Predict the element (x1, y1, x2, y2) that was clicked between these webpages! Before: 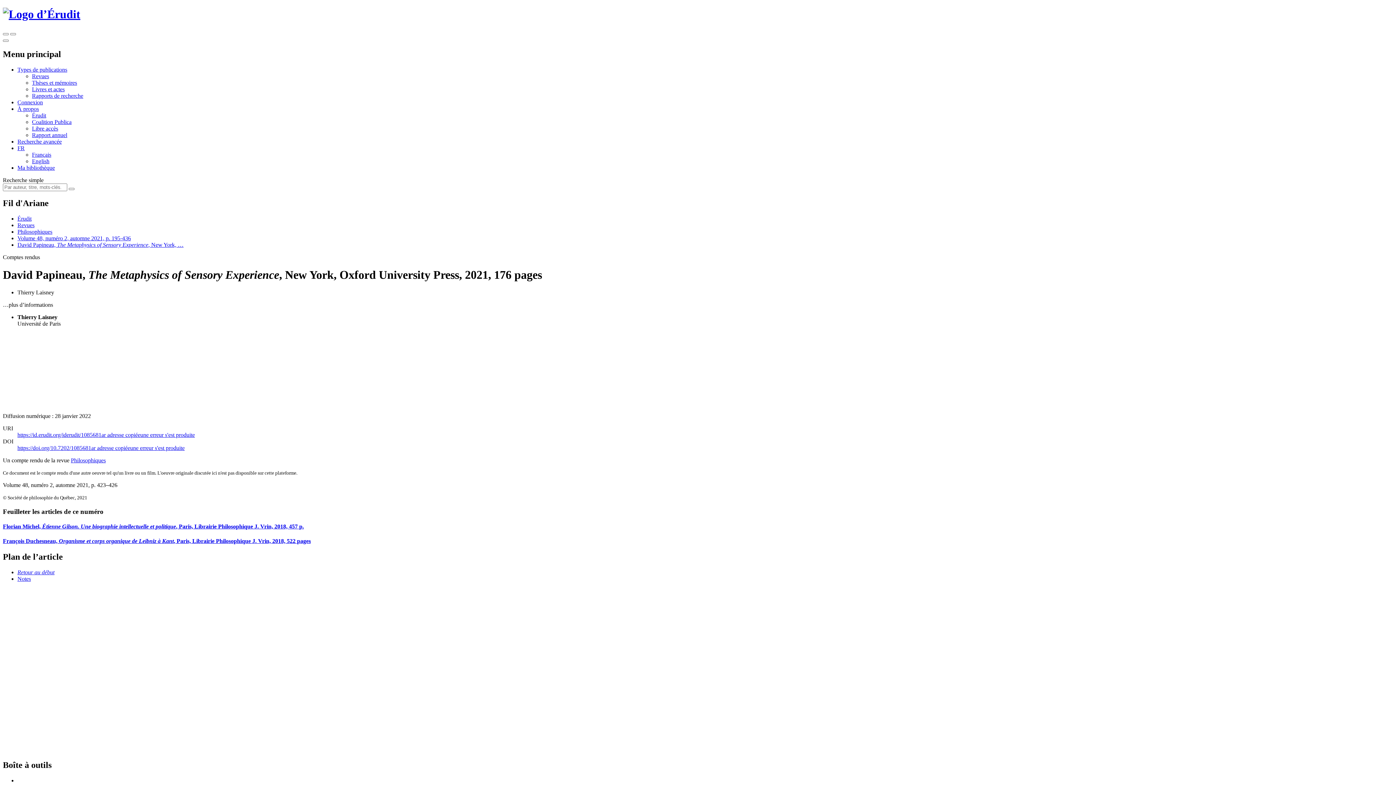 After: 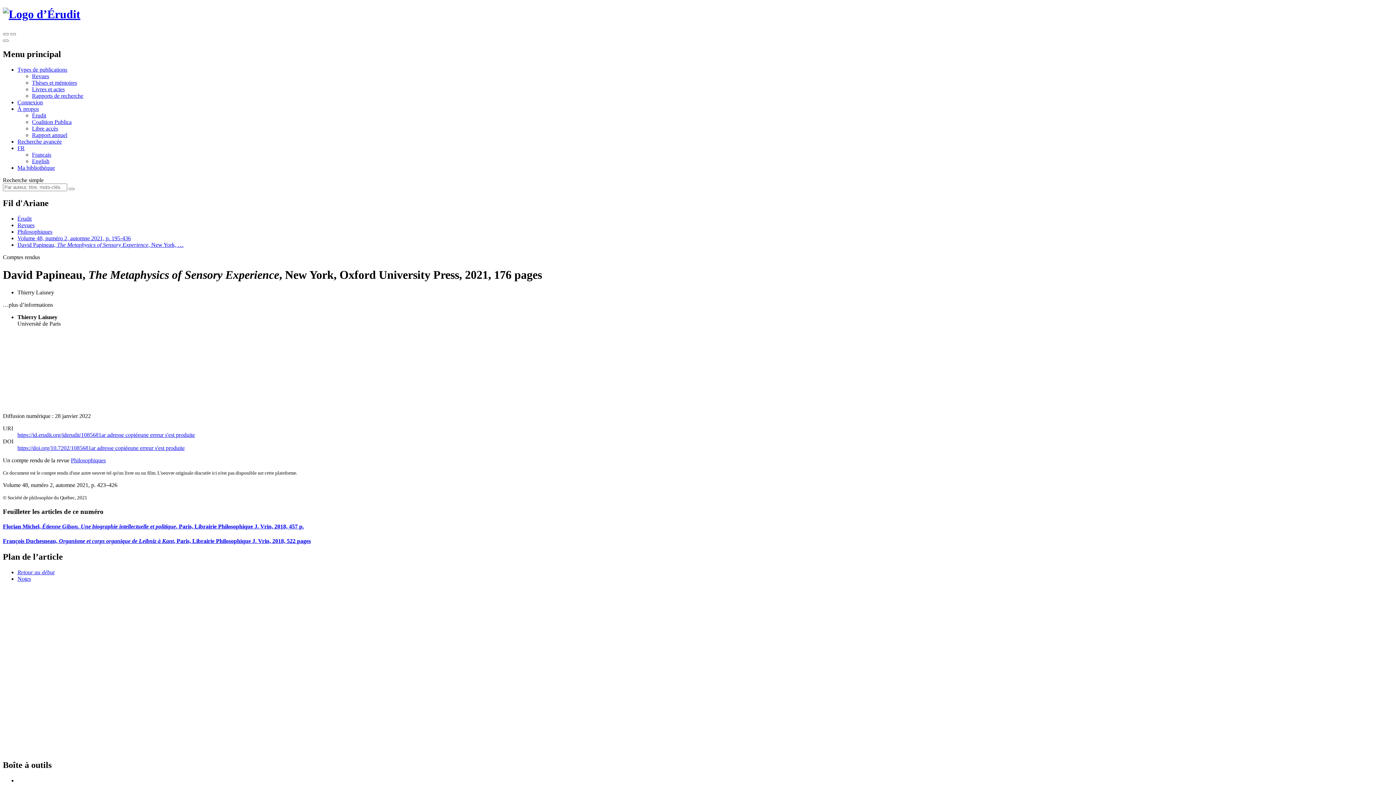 Action: bbox: (17, 144, 24, 151) label: FR